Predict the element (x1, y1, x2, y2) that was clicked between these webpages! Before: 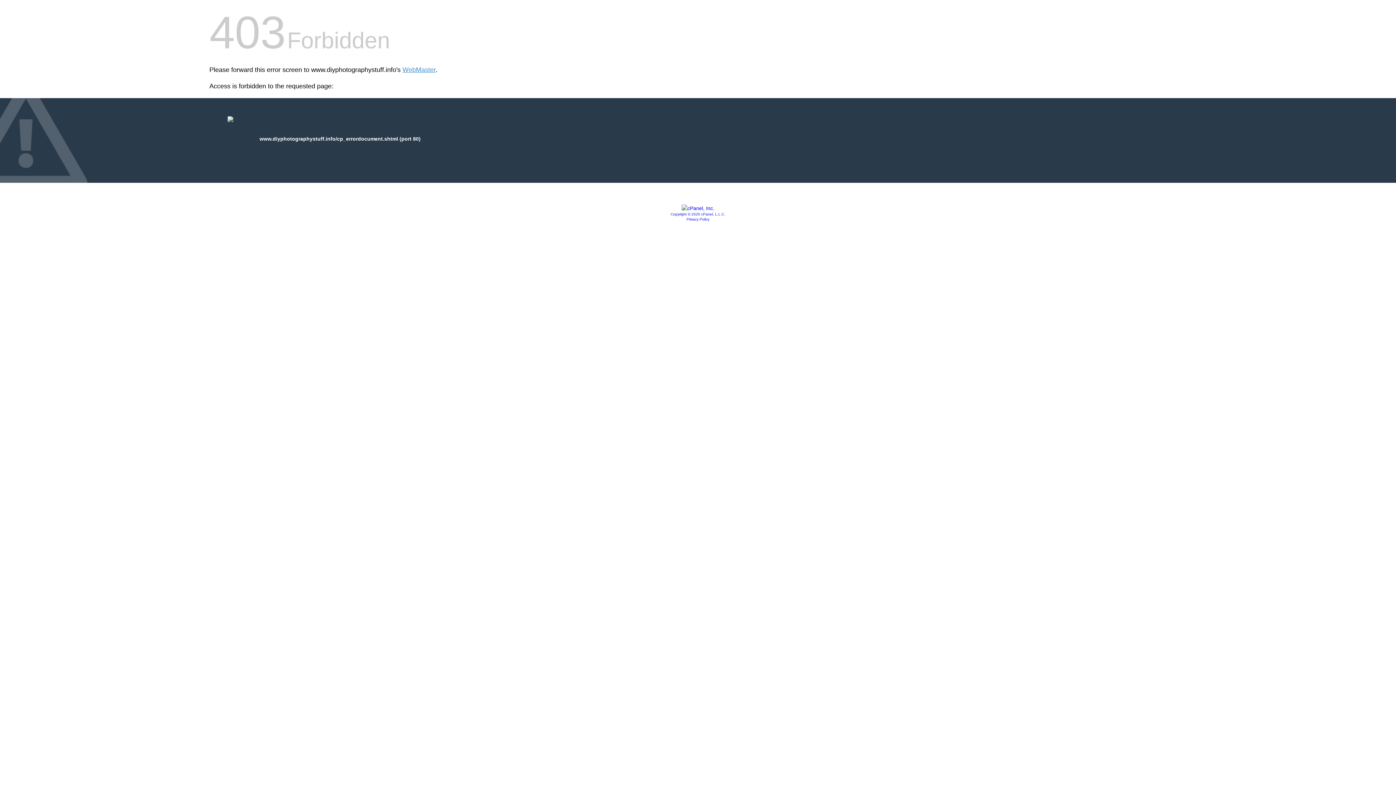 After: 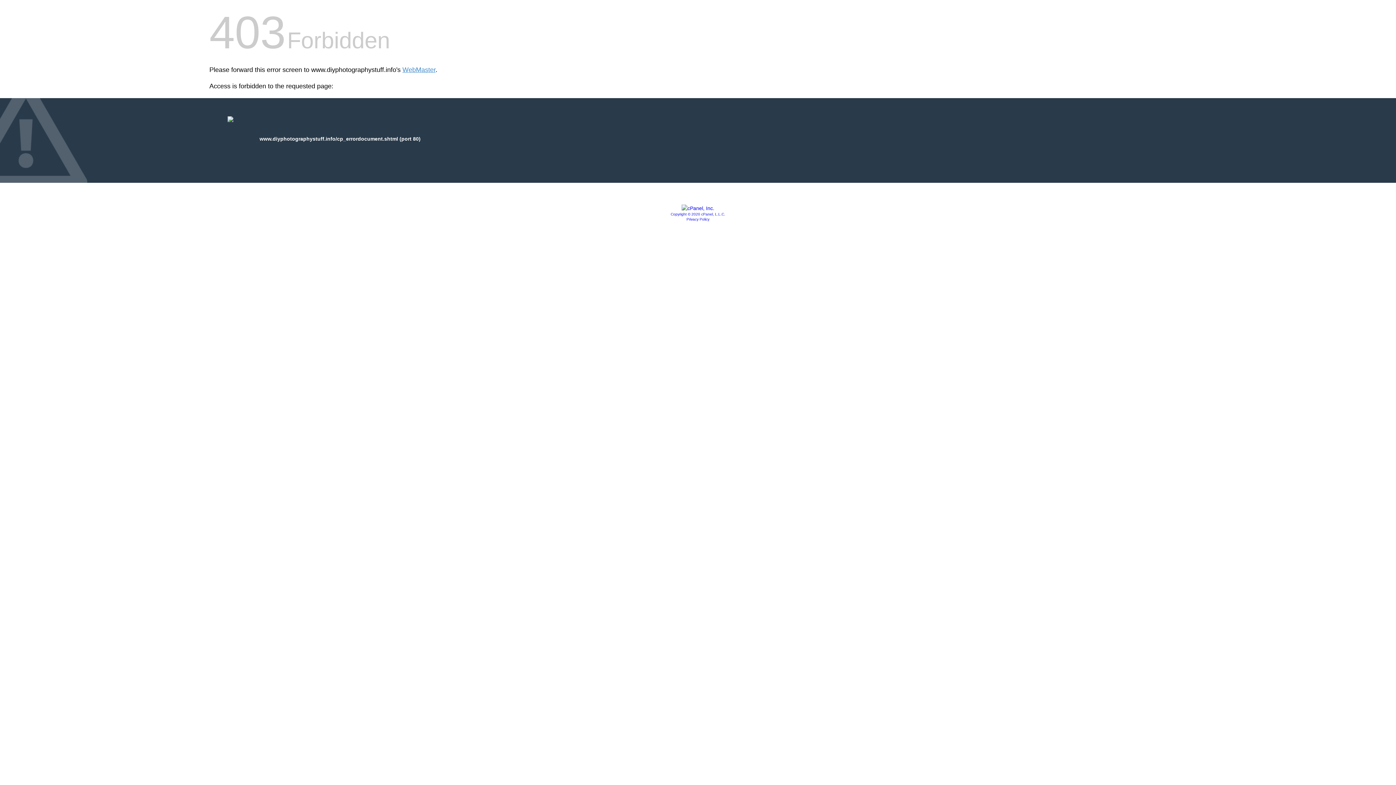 Action: bbox: (681, 205, 714, 211)